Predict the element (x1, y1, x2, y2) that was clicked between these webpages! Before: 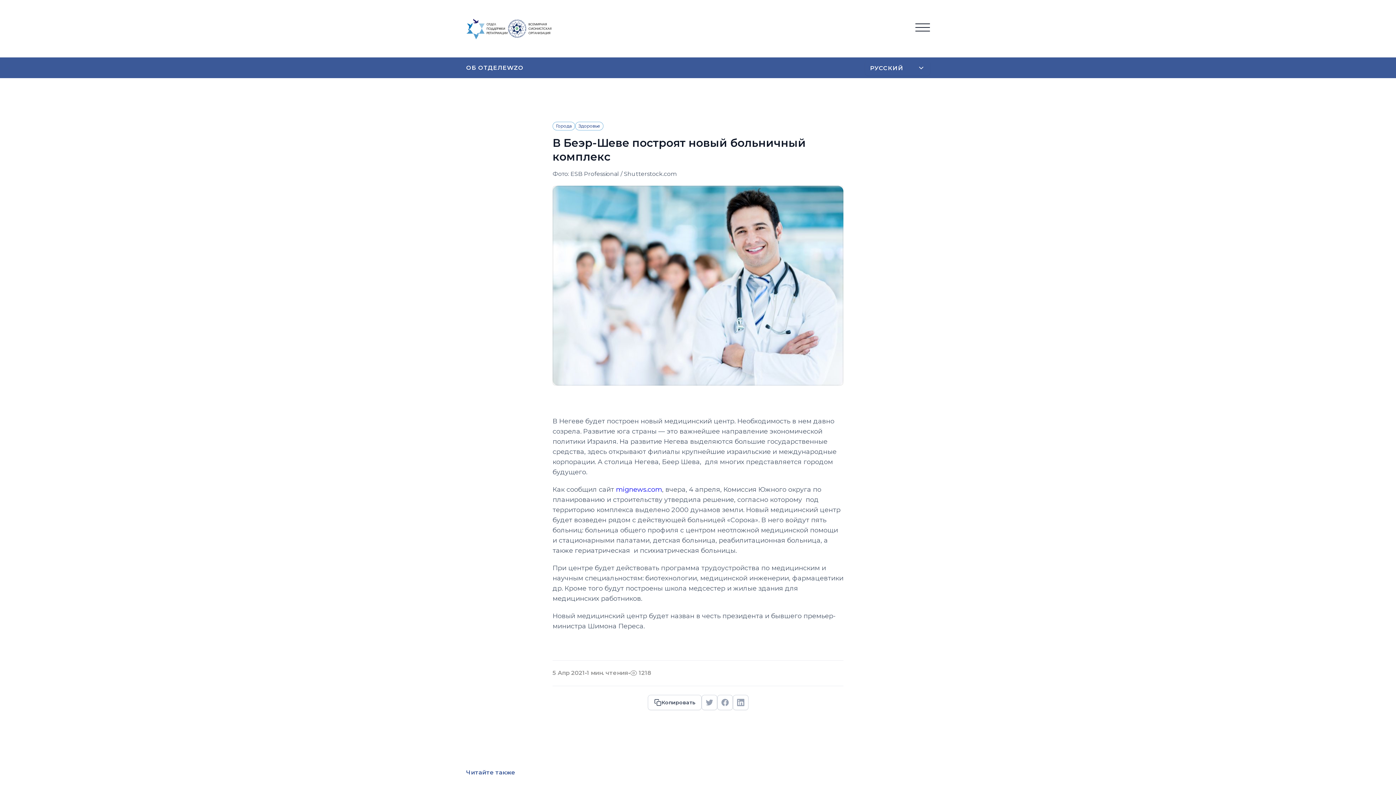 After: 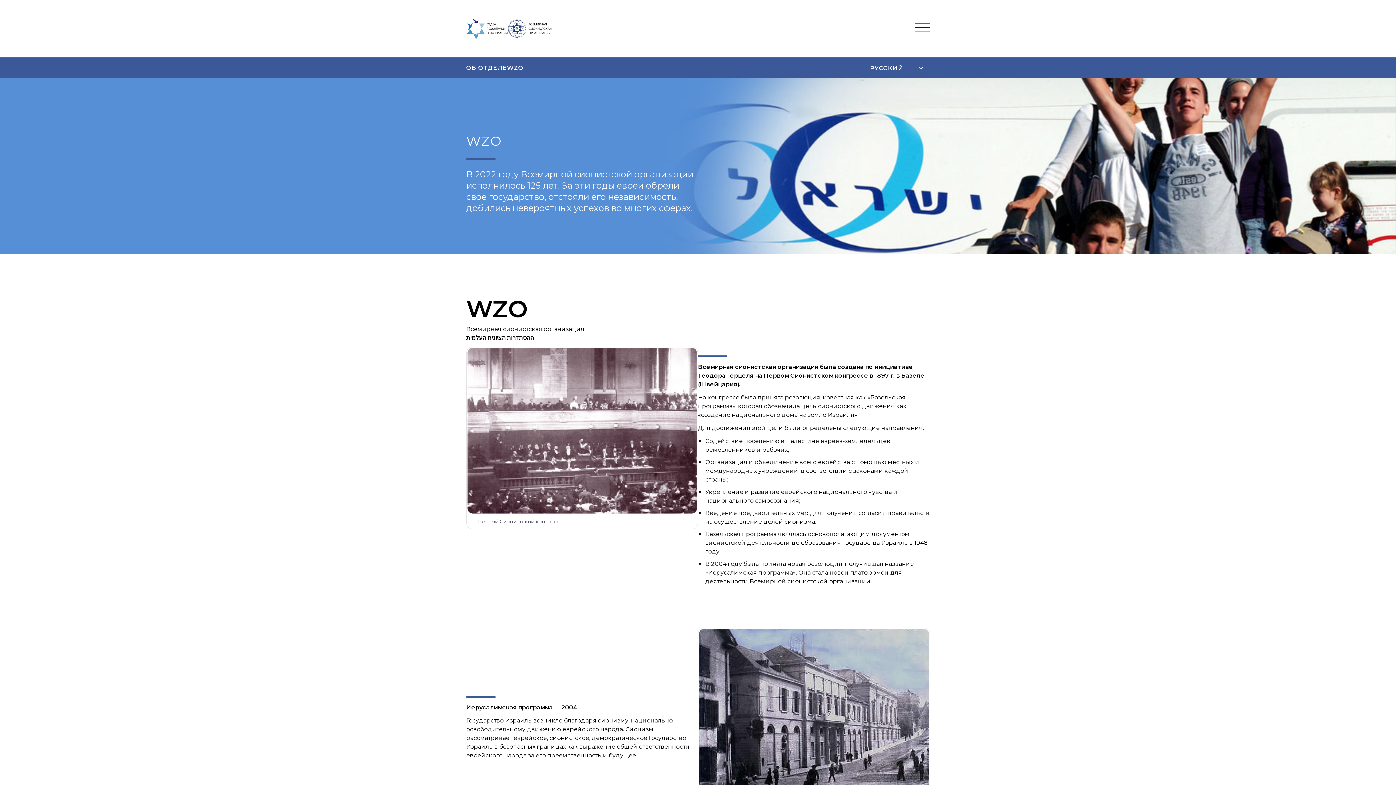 Action: label: WZO bbox: (507, 57, 523, 78)